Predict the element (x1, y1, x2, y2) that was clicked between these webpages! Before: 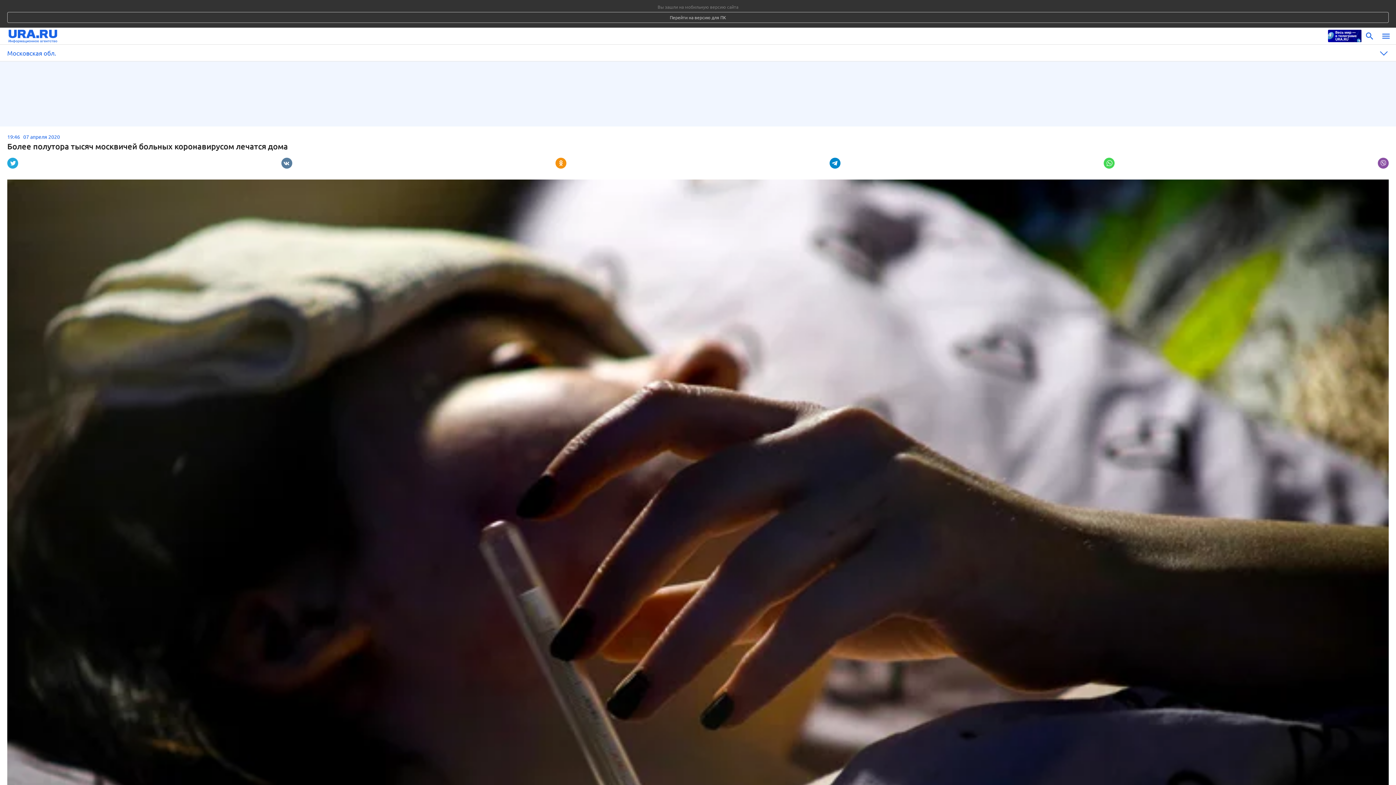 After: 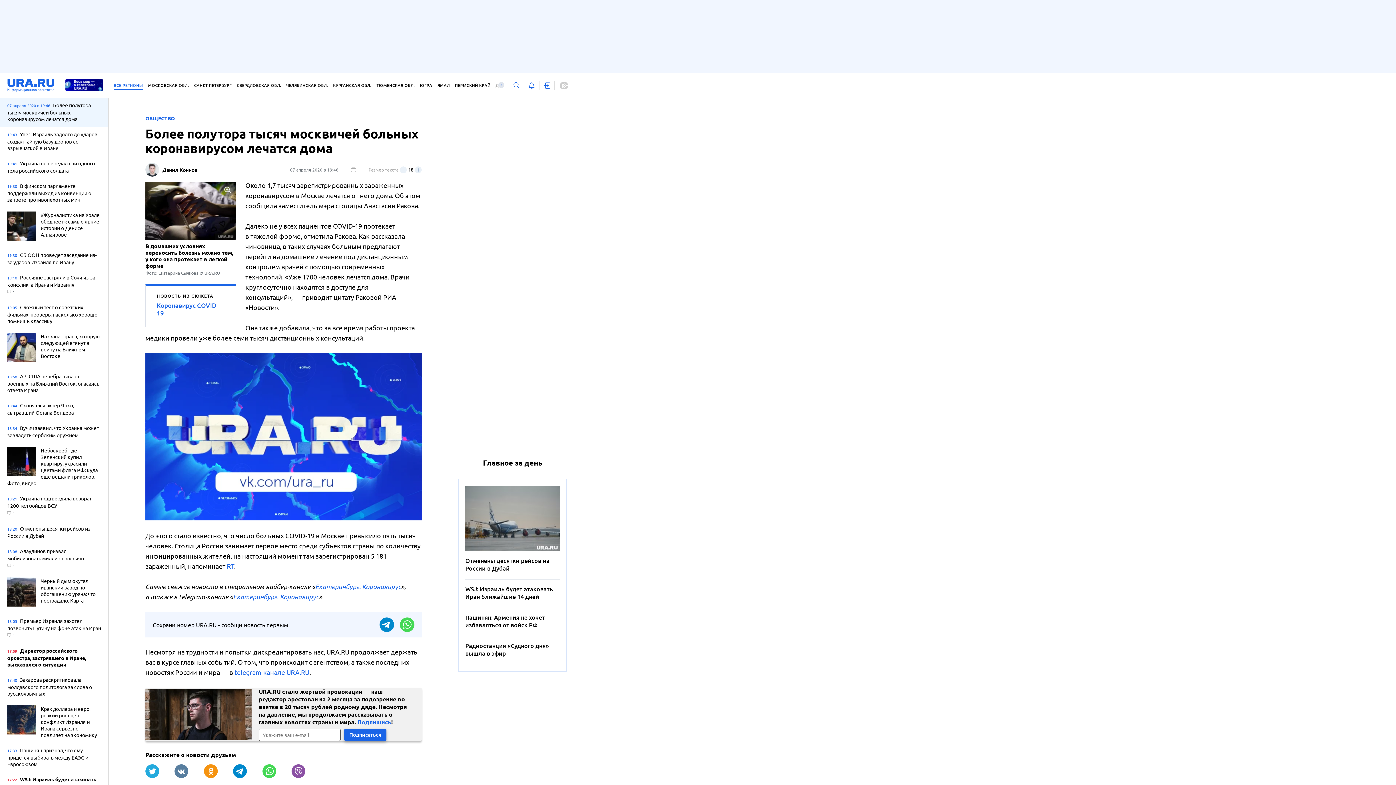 Action: bbox: (7, 12, 1389, 22) label: Перейти на версию для ПК